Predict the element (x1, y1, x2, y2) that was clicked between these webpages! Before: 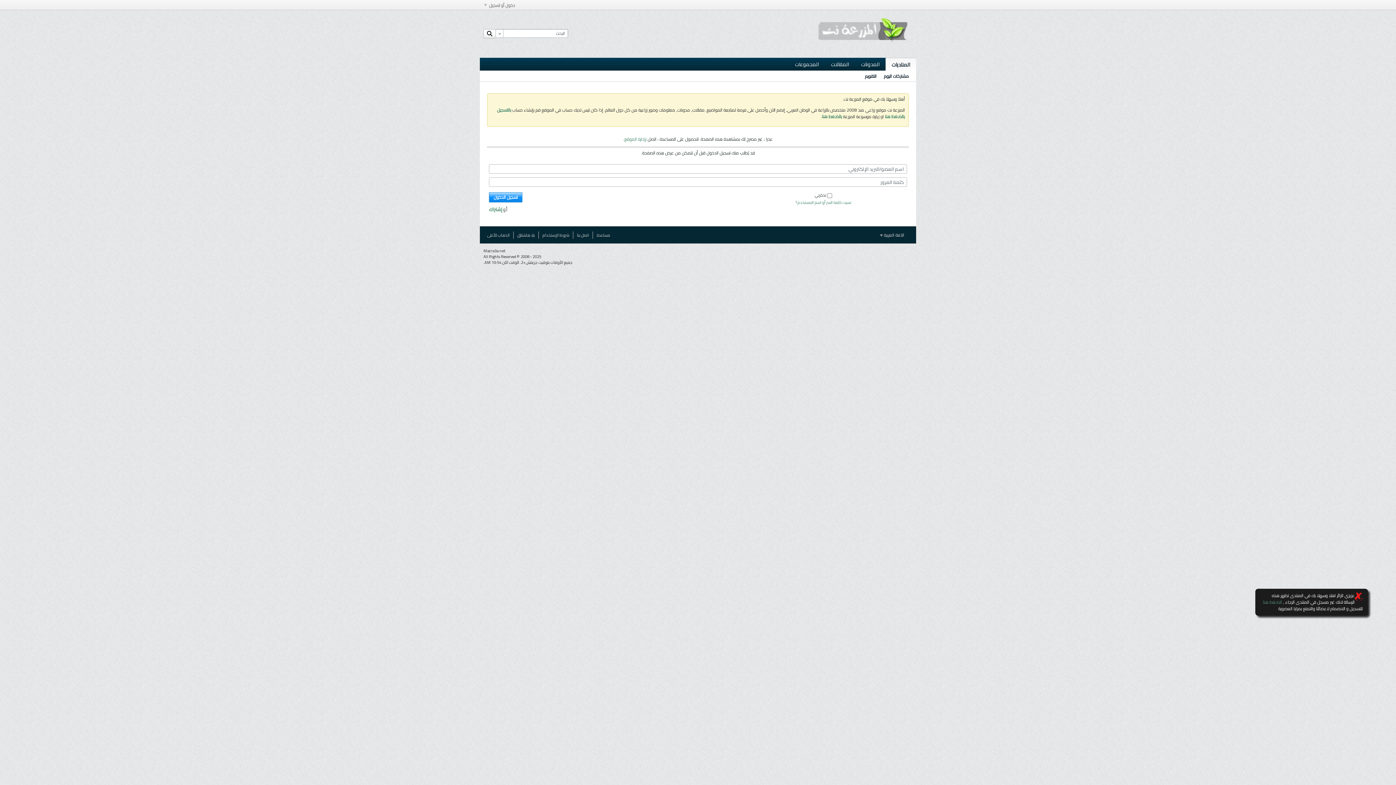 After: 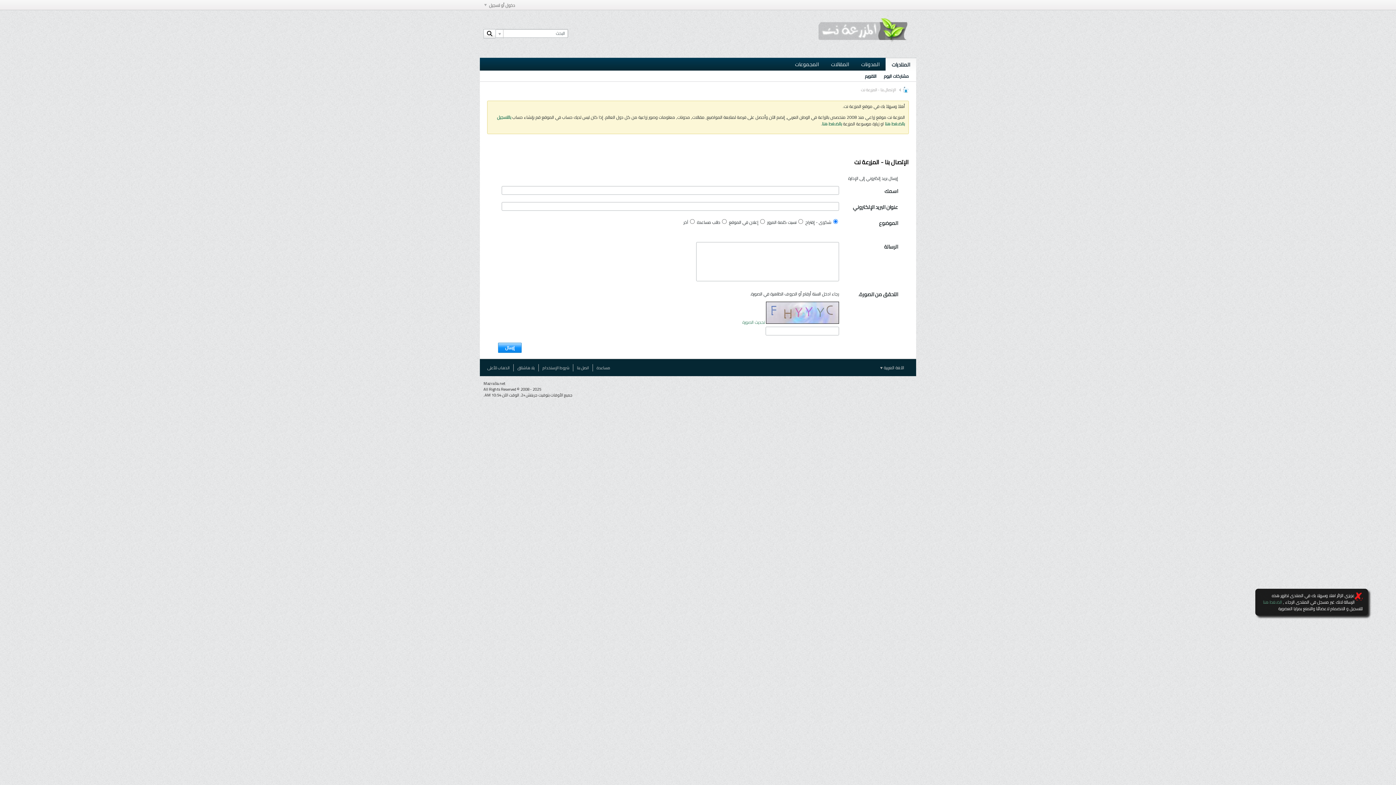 Action: bbox: (624, 134, 646, 143) label: بإدارة الموقع